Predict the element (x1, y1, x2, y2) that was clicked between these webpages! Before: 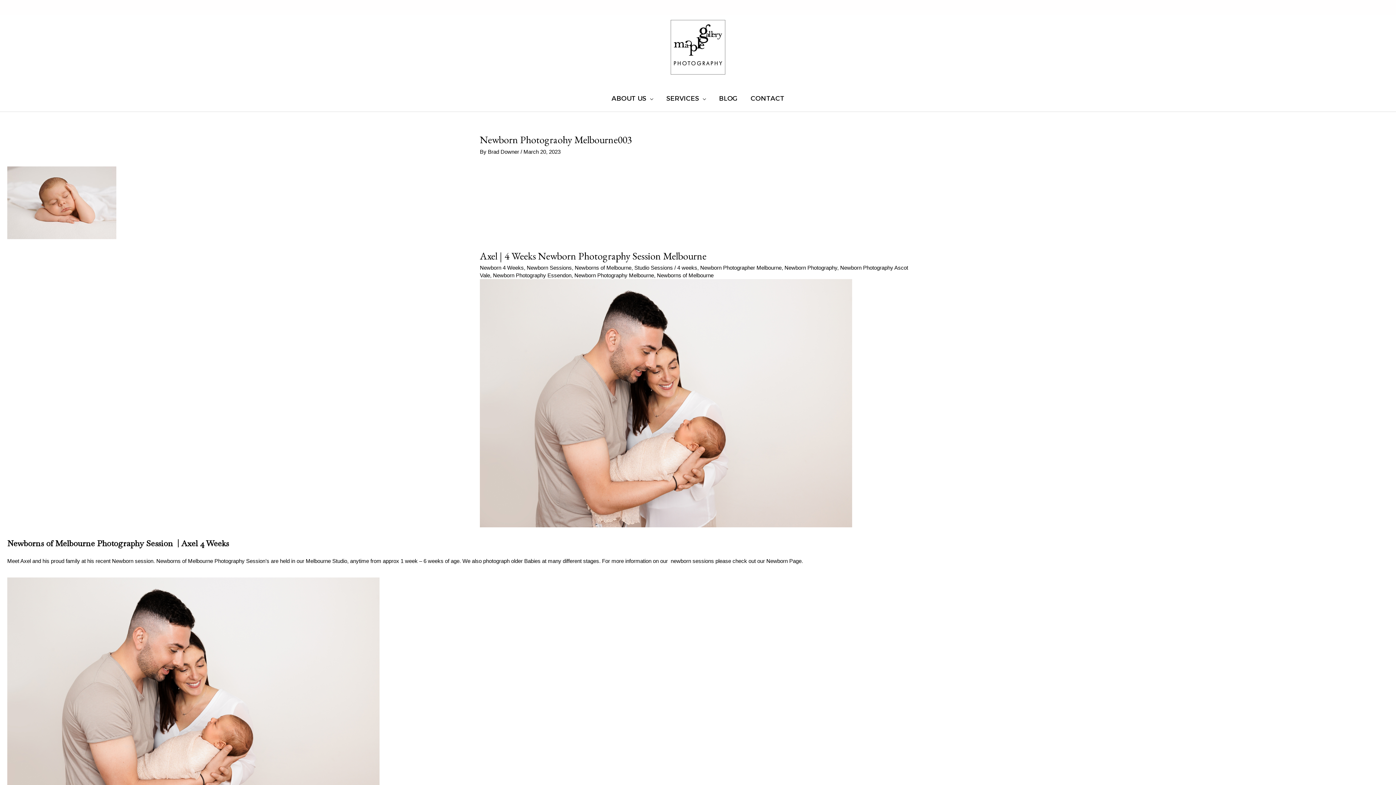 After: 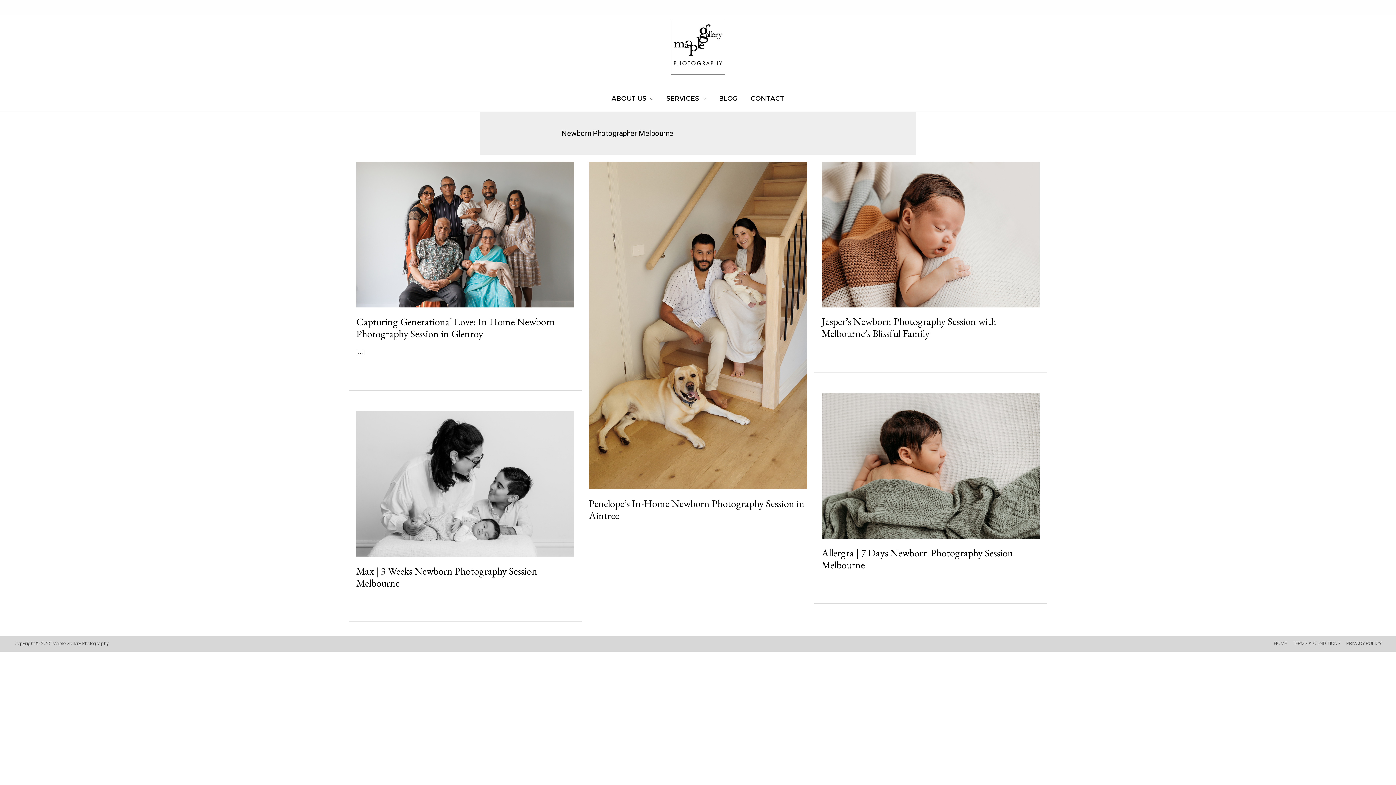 Action: label: Newborn Photographer Melbourne bbox: (700, 264, 781, 270)